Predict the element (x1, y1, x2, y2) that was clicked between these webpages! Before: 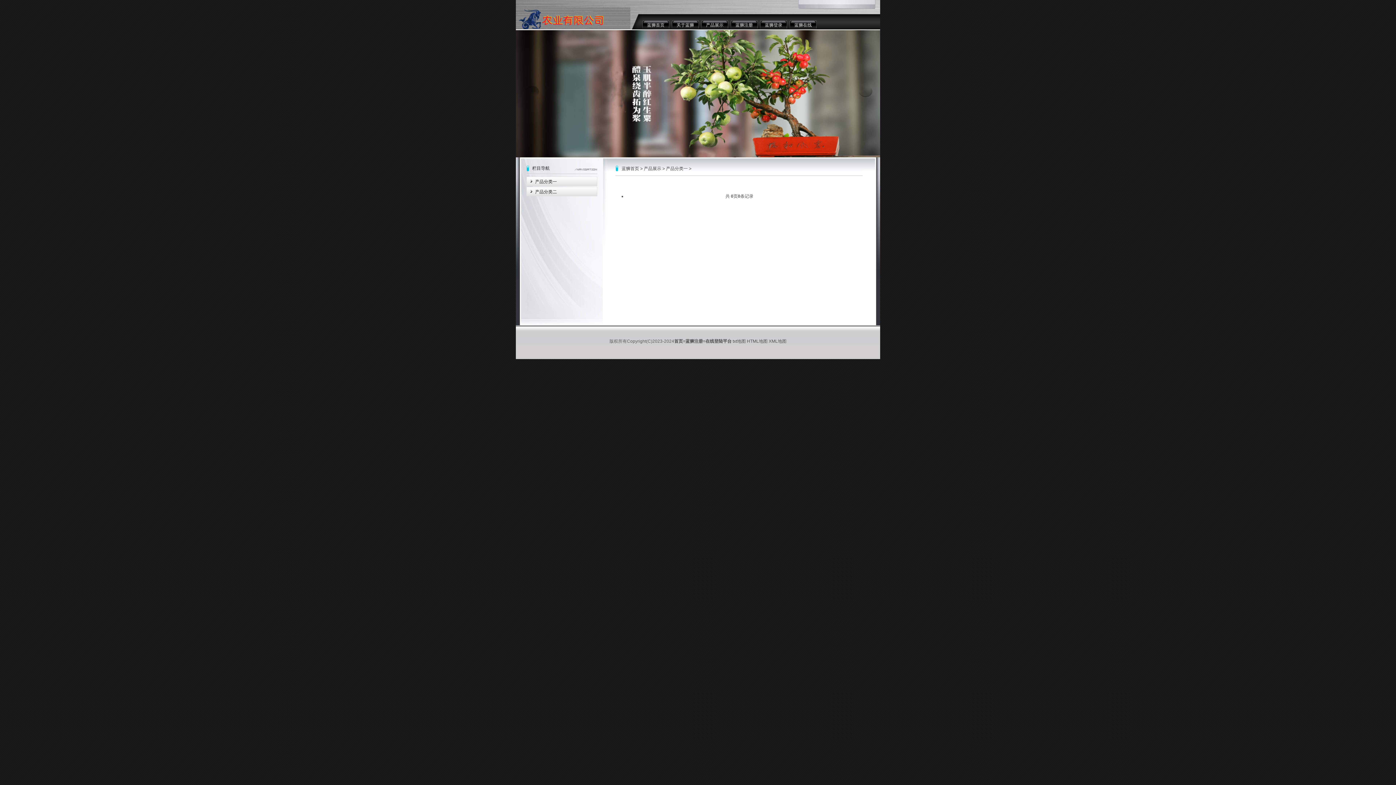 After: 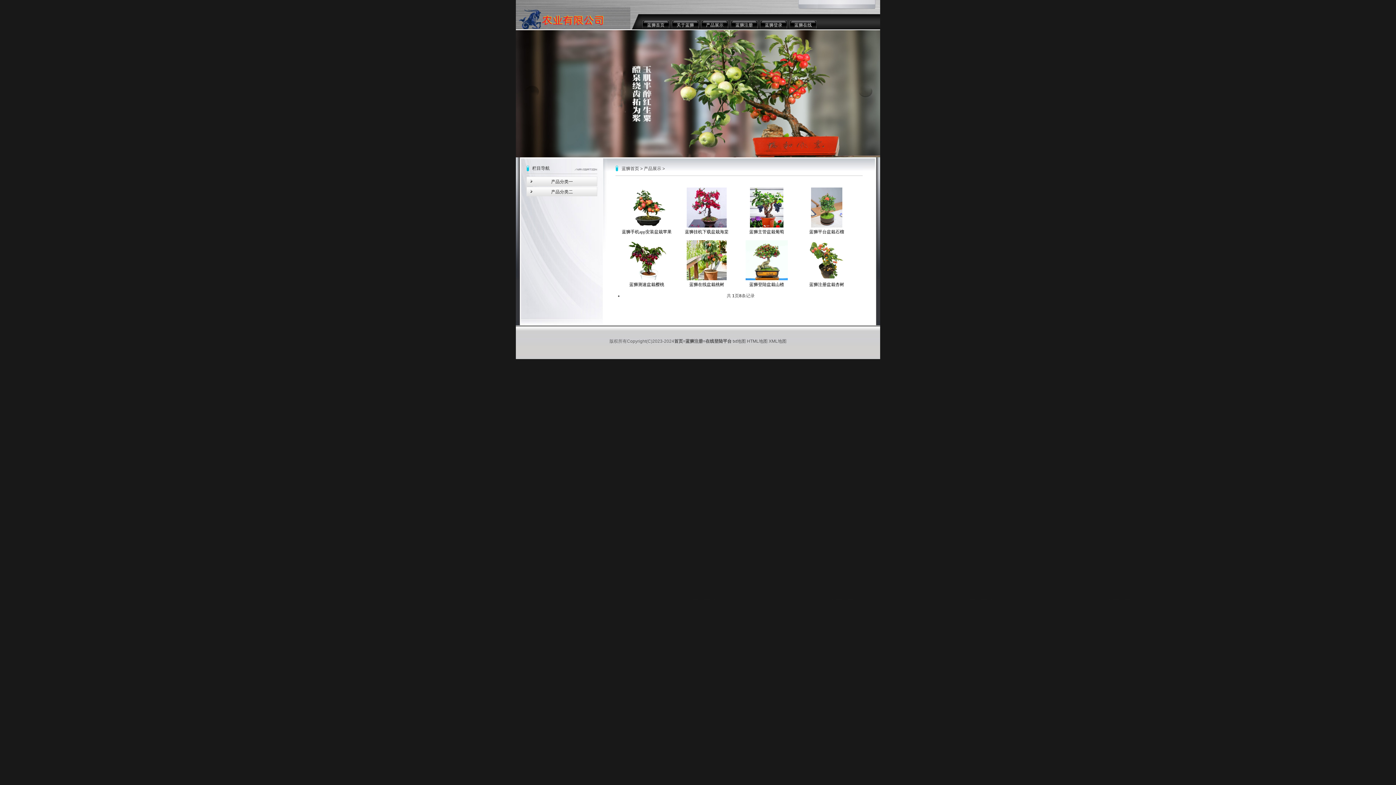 Action: bbox: (644, 166, 661, 171) label: 产品展示